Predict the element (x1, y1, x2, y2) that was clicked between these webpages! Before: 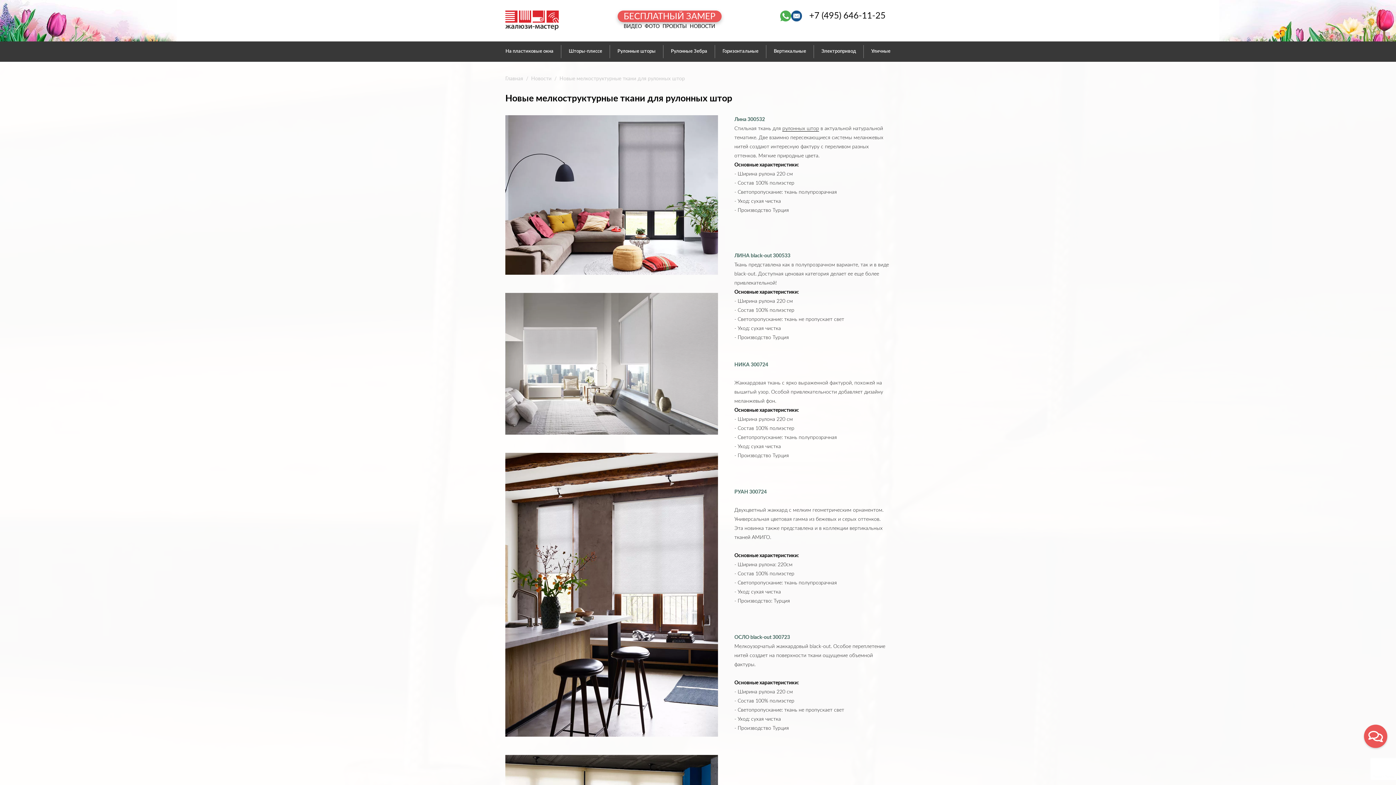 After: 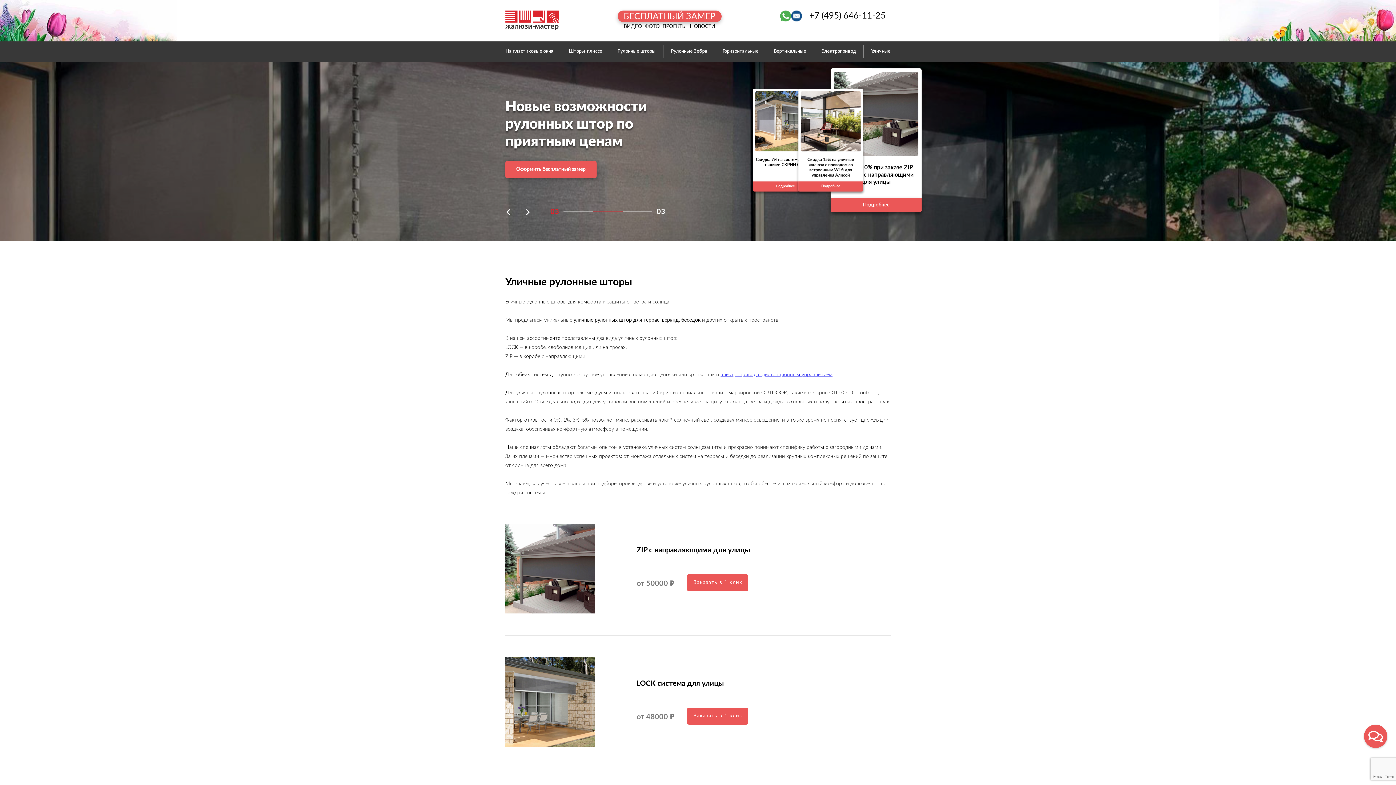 Action: label: Уличные bbox: (864, 45, 898, 58)